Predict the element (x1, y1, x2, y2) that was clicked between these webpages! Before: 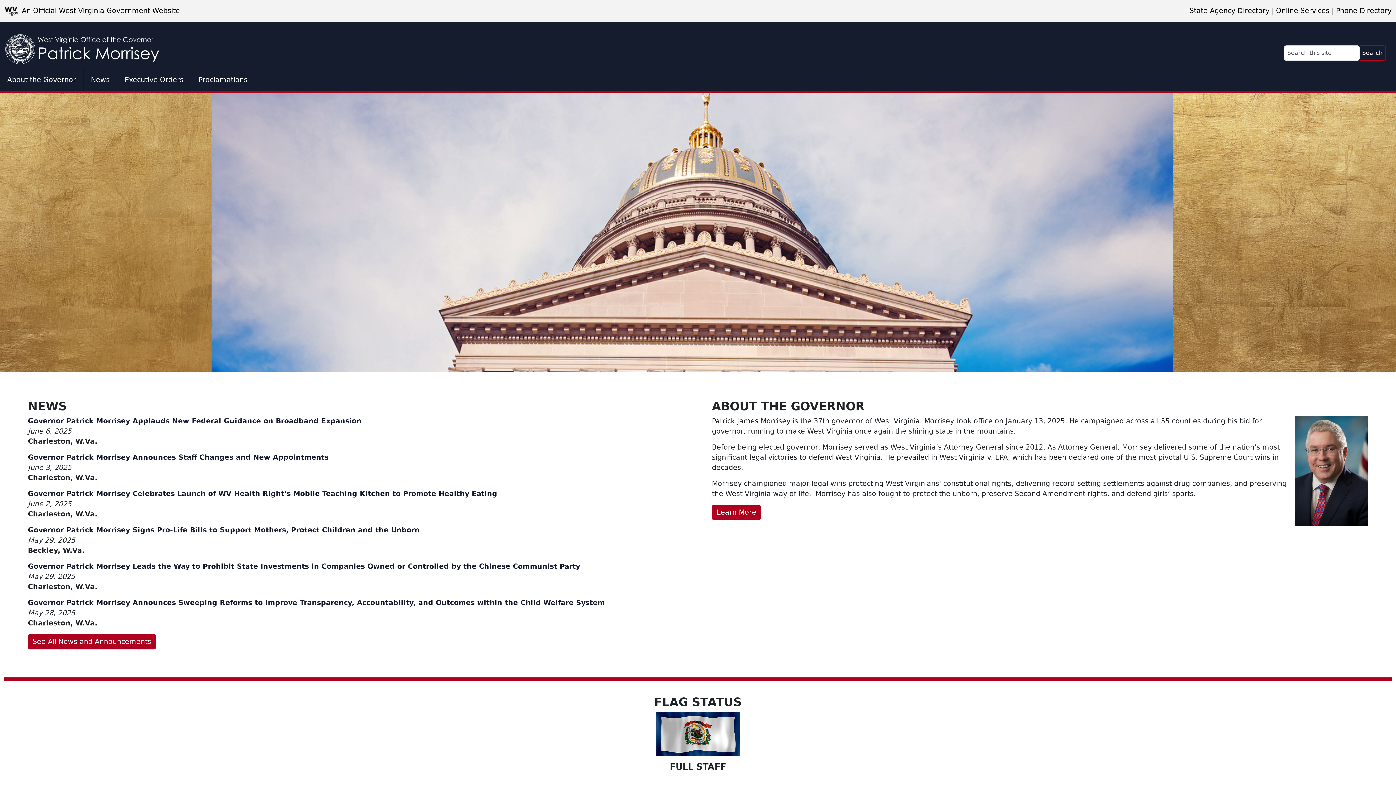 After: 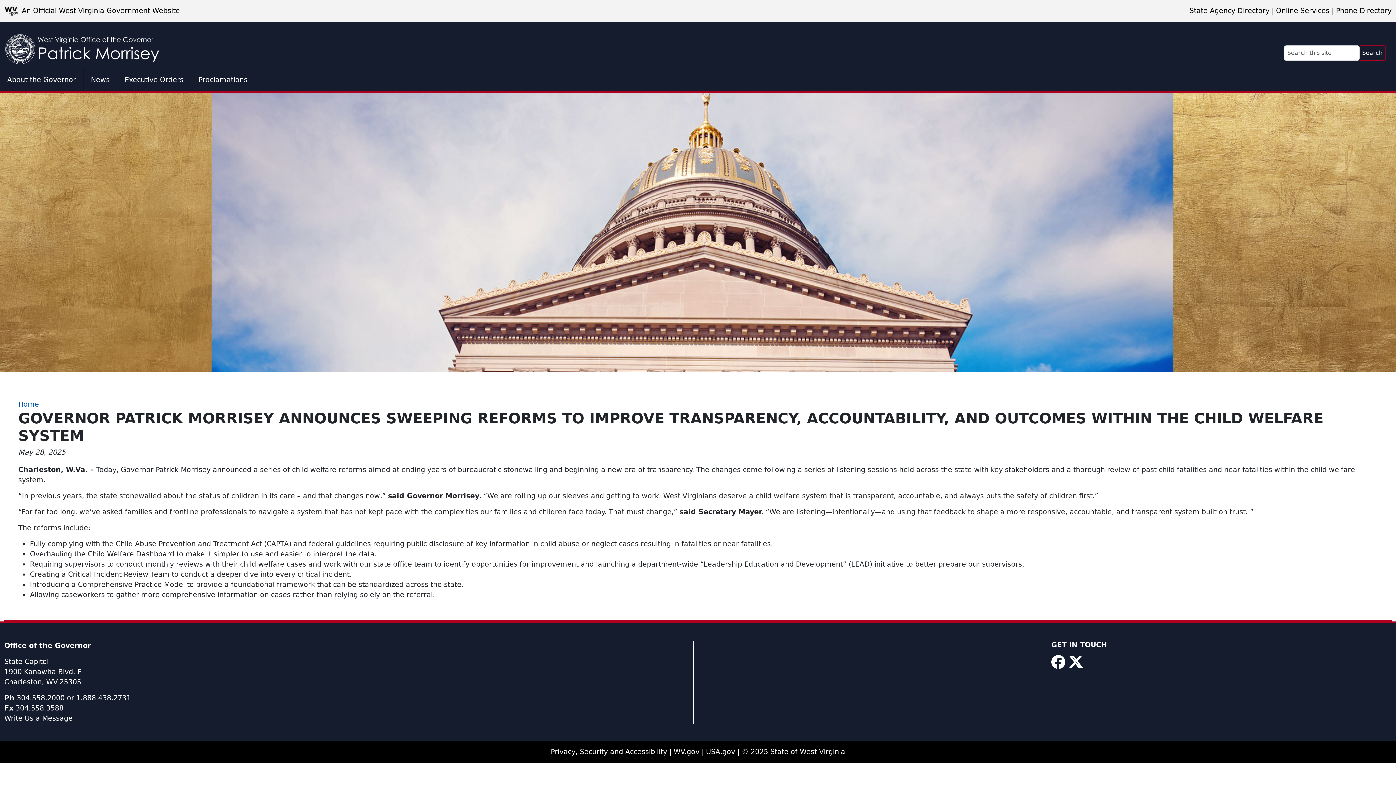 Action: label: Governor Patrick Morrisey Announces Sweeping Reforms to Improve Transparency, Accountability, and Outcomes within the Child Welfare System bbox: (27, 599, 605, 607)